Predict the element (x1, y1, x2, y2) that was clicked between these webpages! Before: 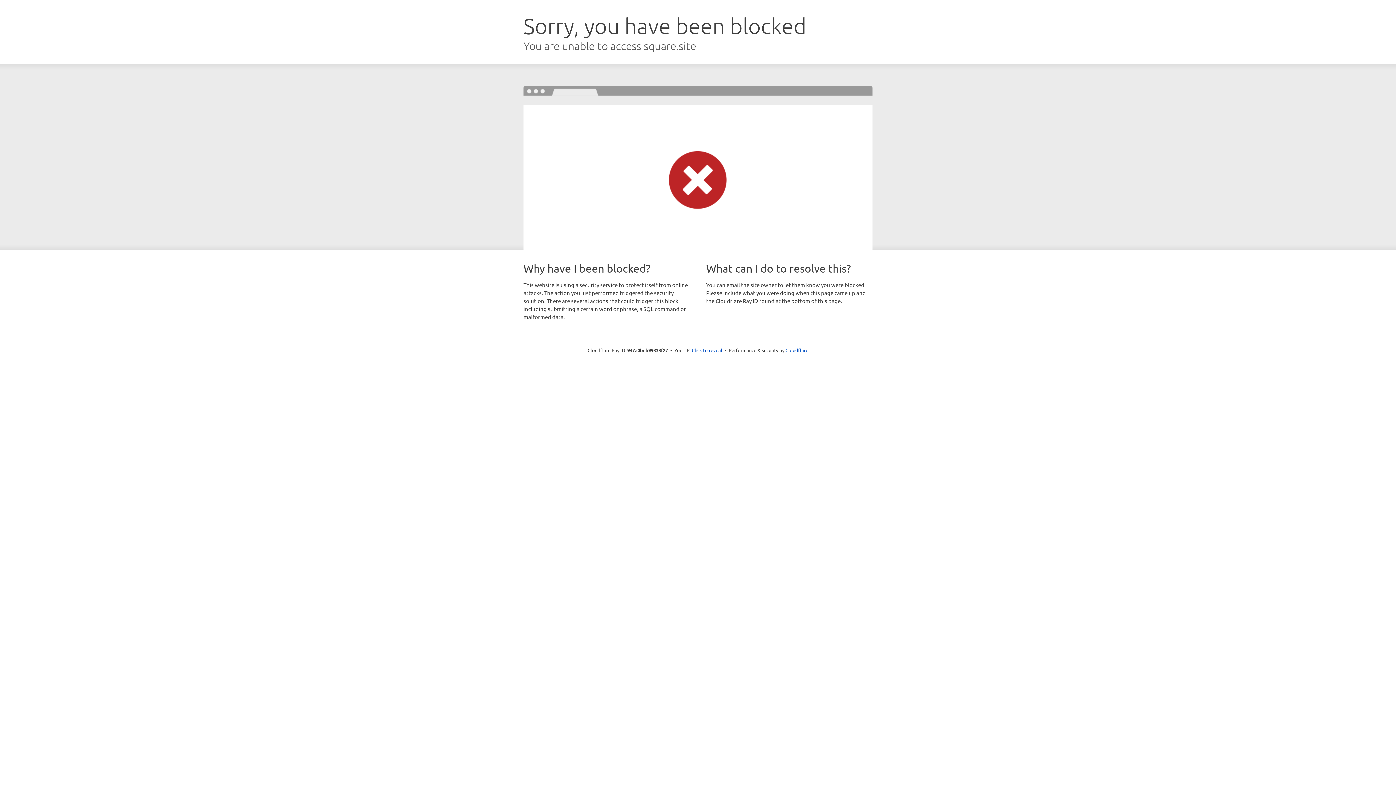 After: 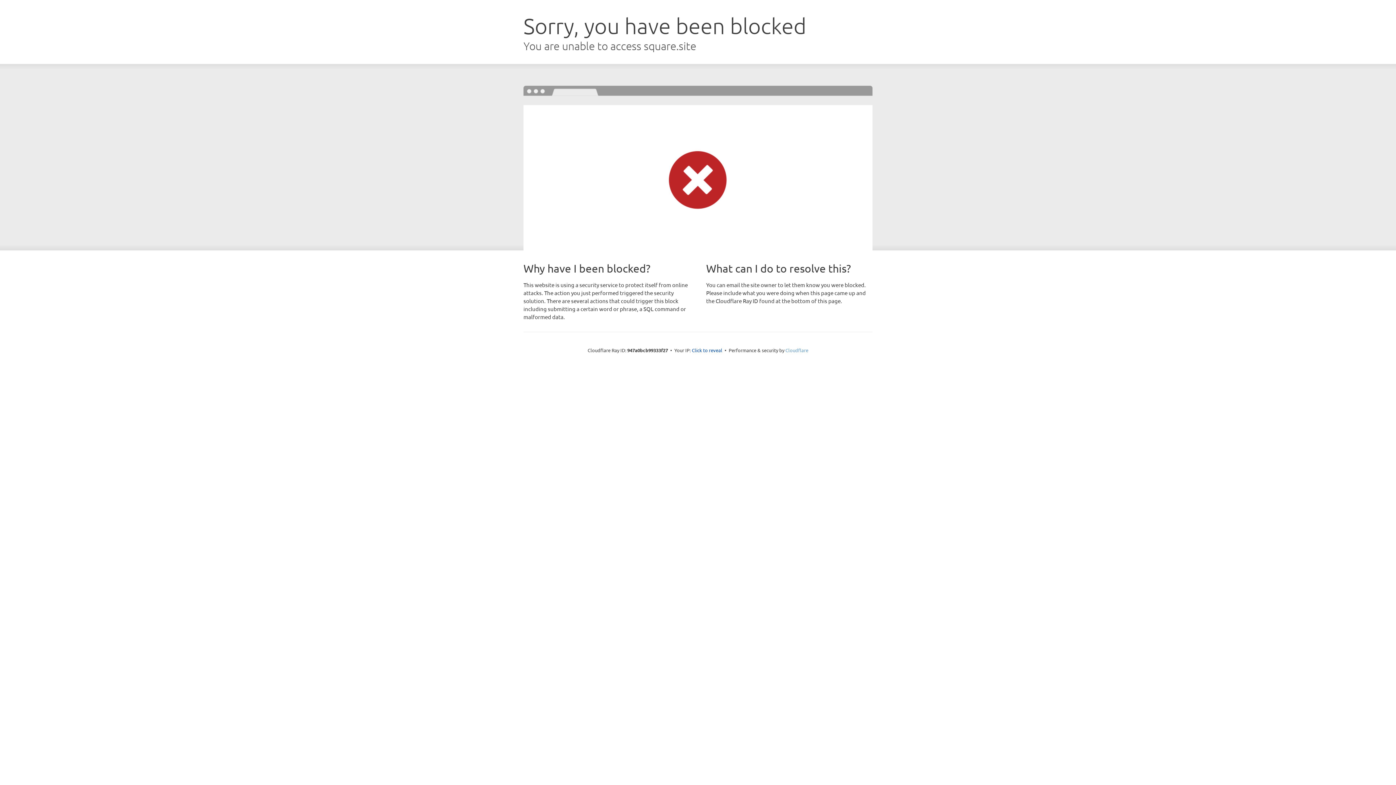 Action: bbox: (785, 347, 808, 353) label: Cloudflare